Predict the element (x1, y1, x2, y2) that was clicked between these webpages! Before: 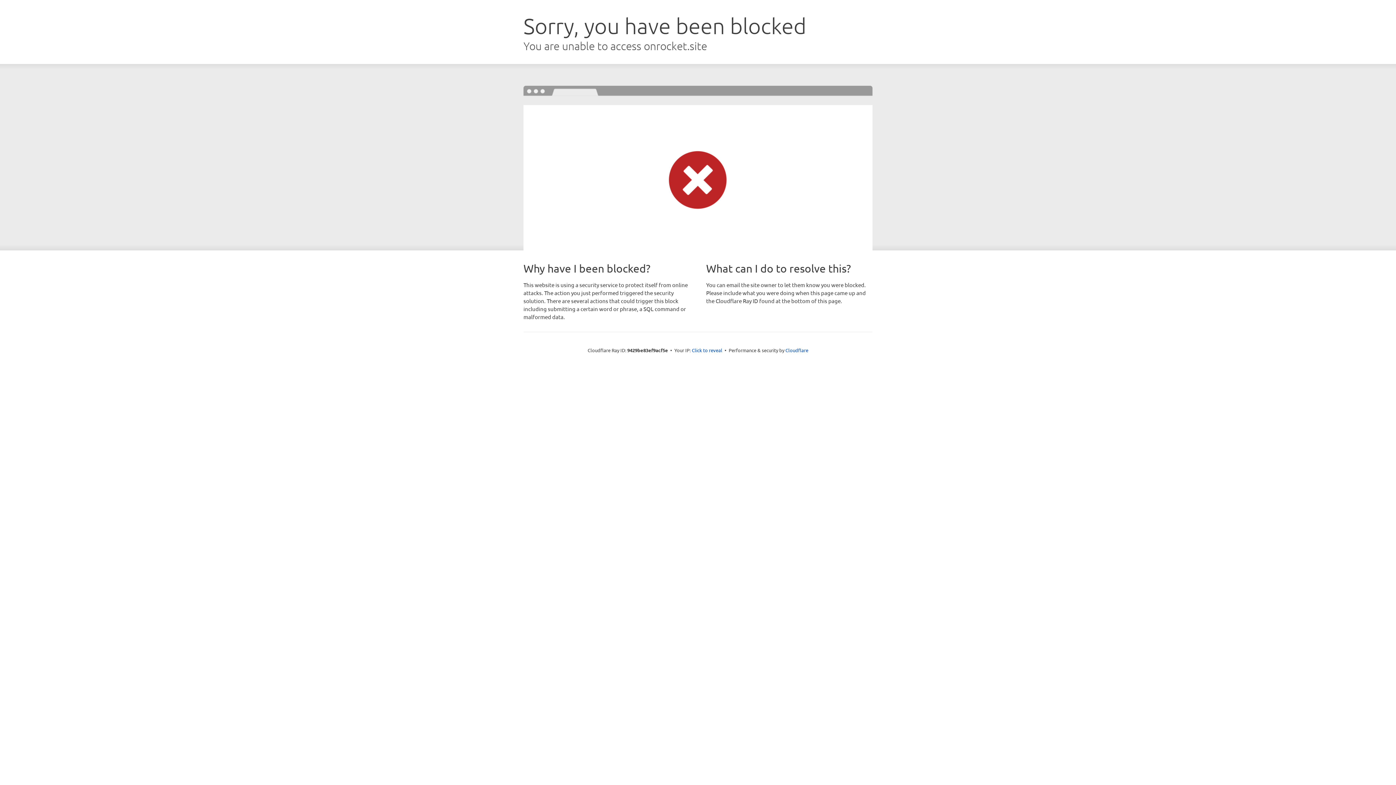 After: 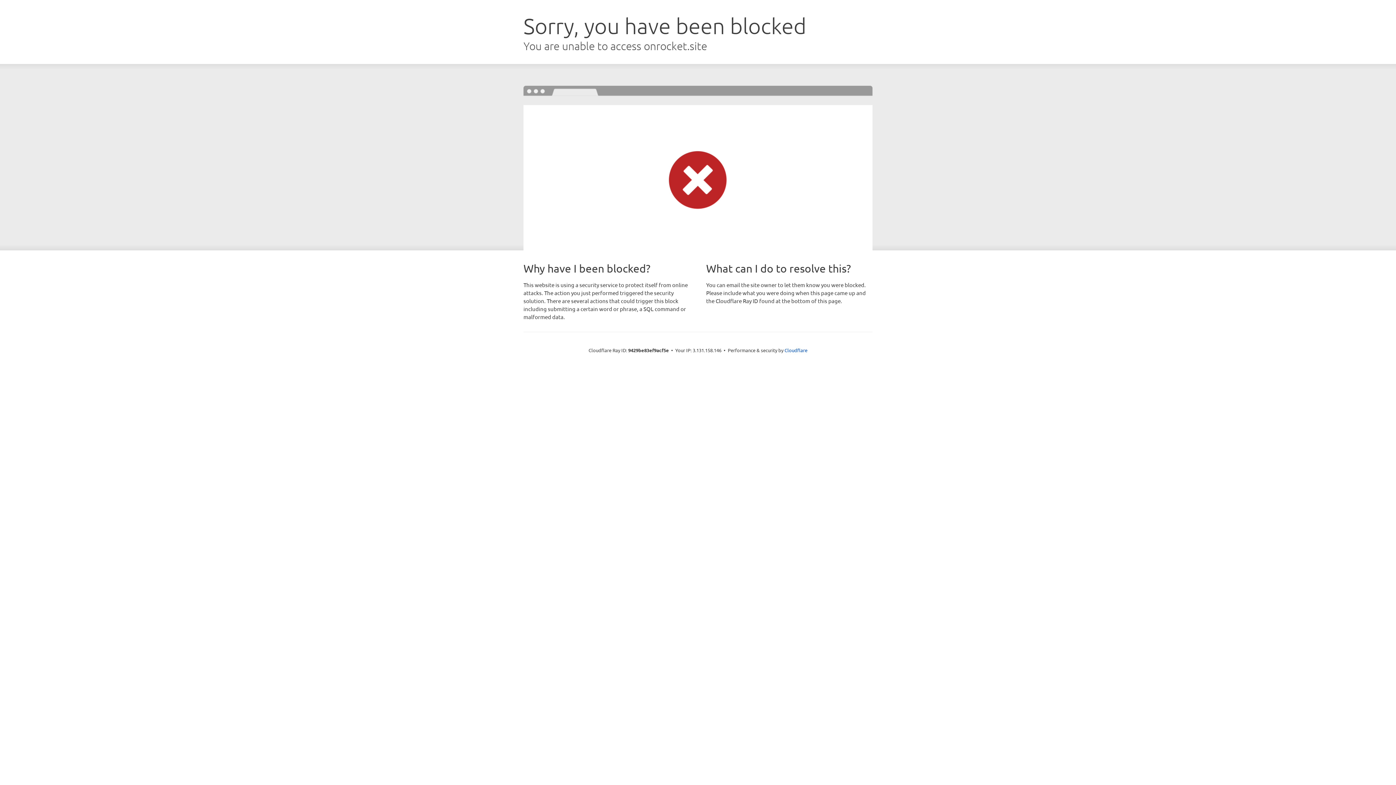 Action: bbox: (692, 346, 722, 353) label: Click to reveal